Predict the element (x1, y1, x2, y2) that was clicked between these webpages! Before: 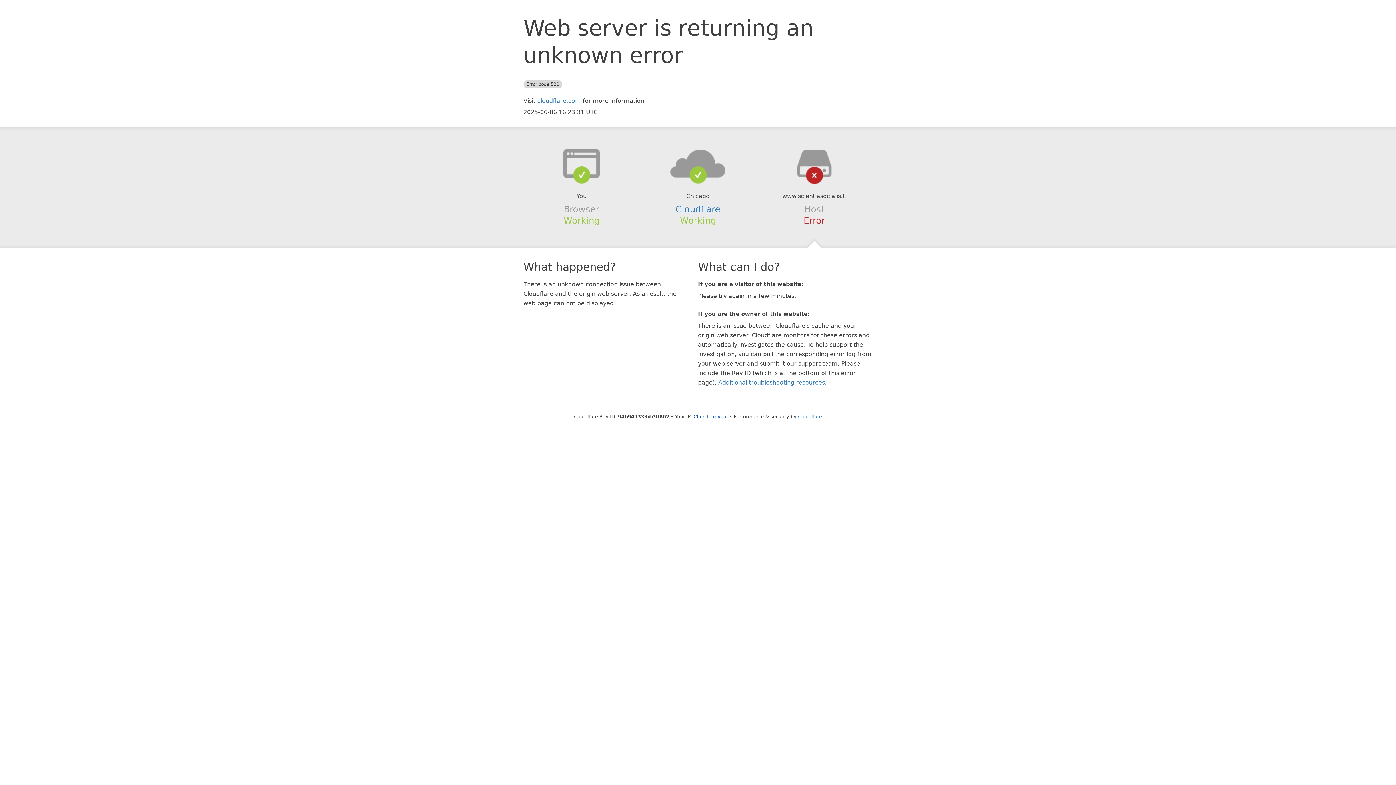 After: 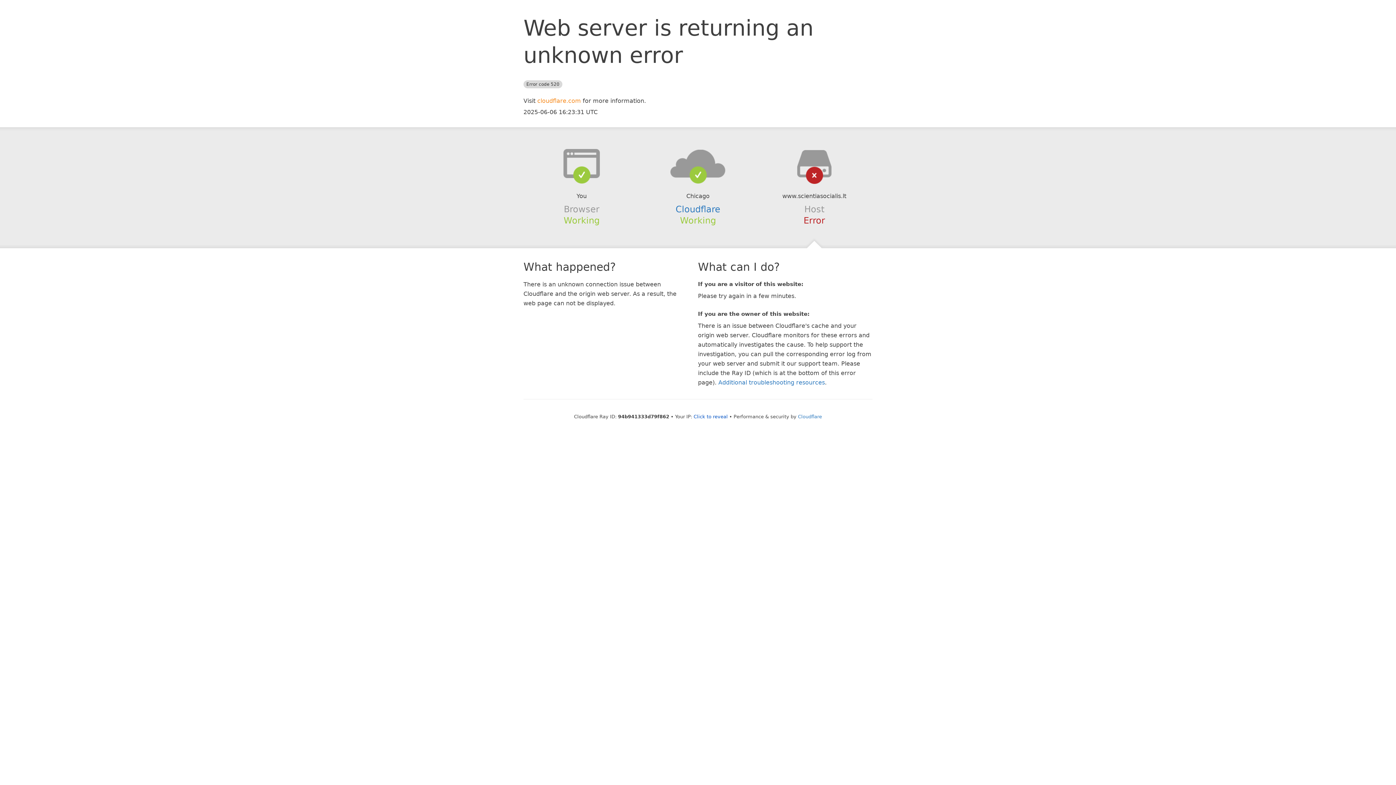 Action: label: cloudflare.com bbox: (537, 97, 581, 104)